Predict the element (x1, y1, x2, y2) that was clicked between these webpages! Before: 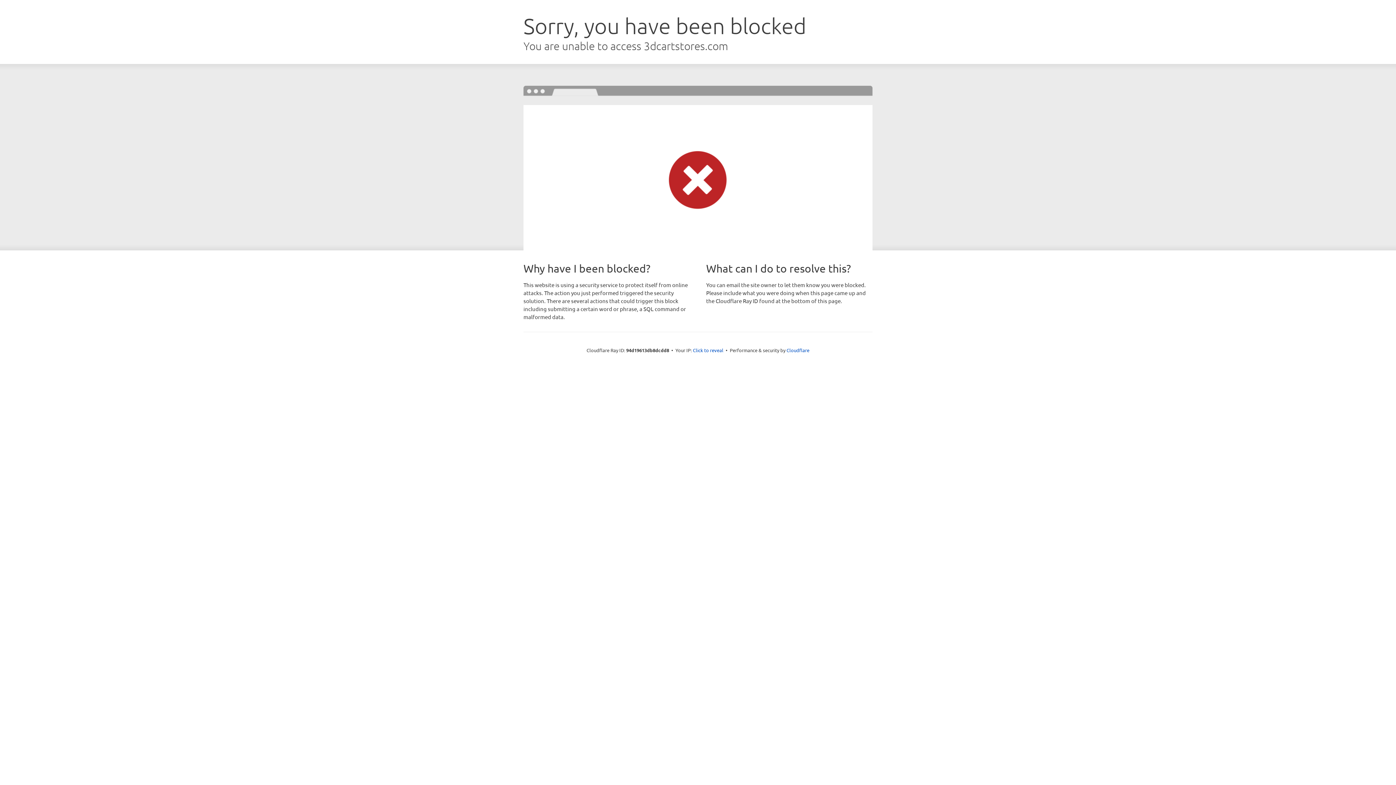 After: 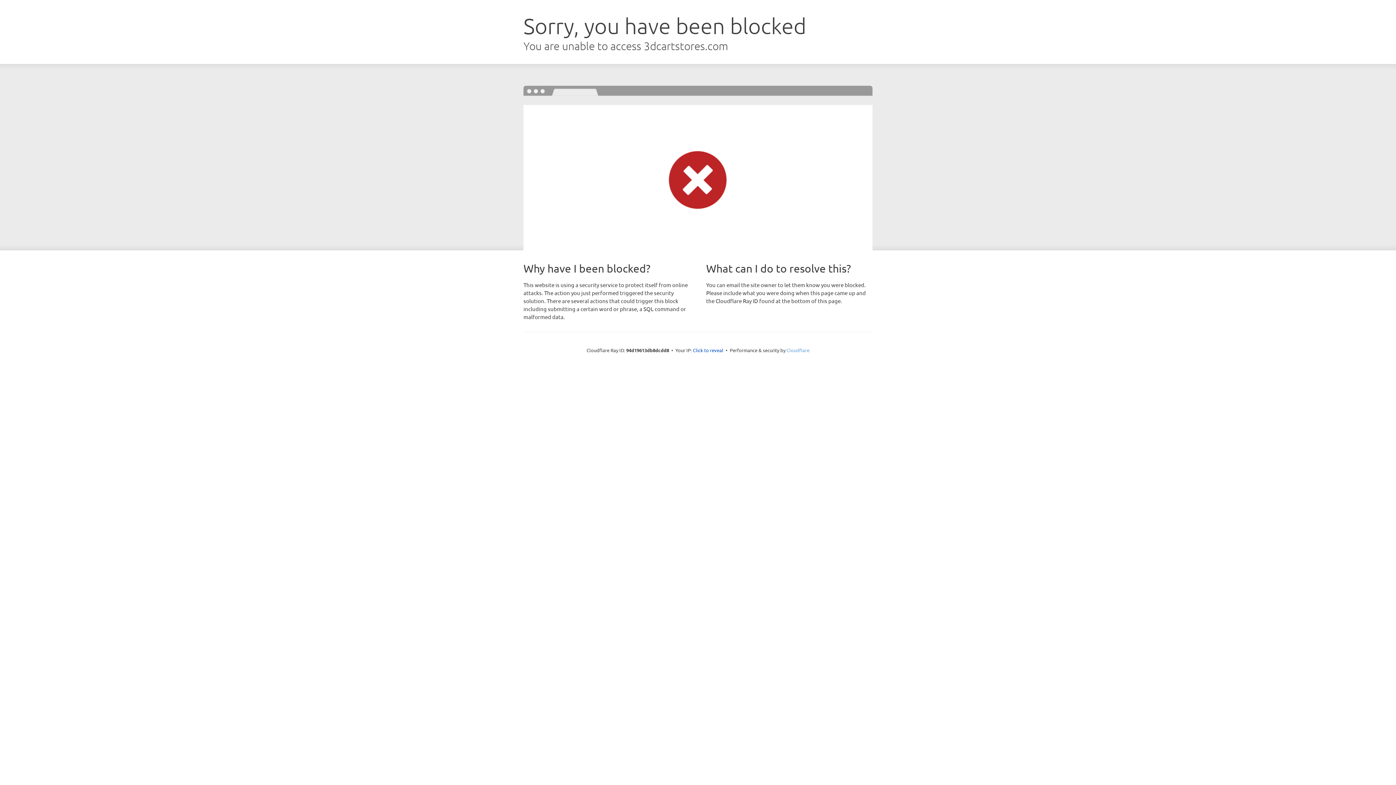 Action: bbox: (786, 347, 809, 353) label: Cloudflare